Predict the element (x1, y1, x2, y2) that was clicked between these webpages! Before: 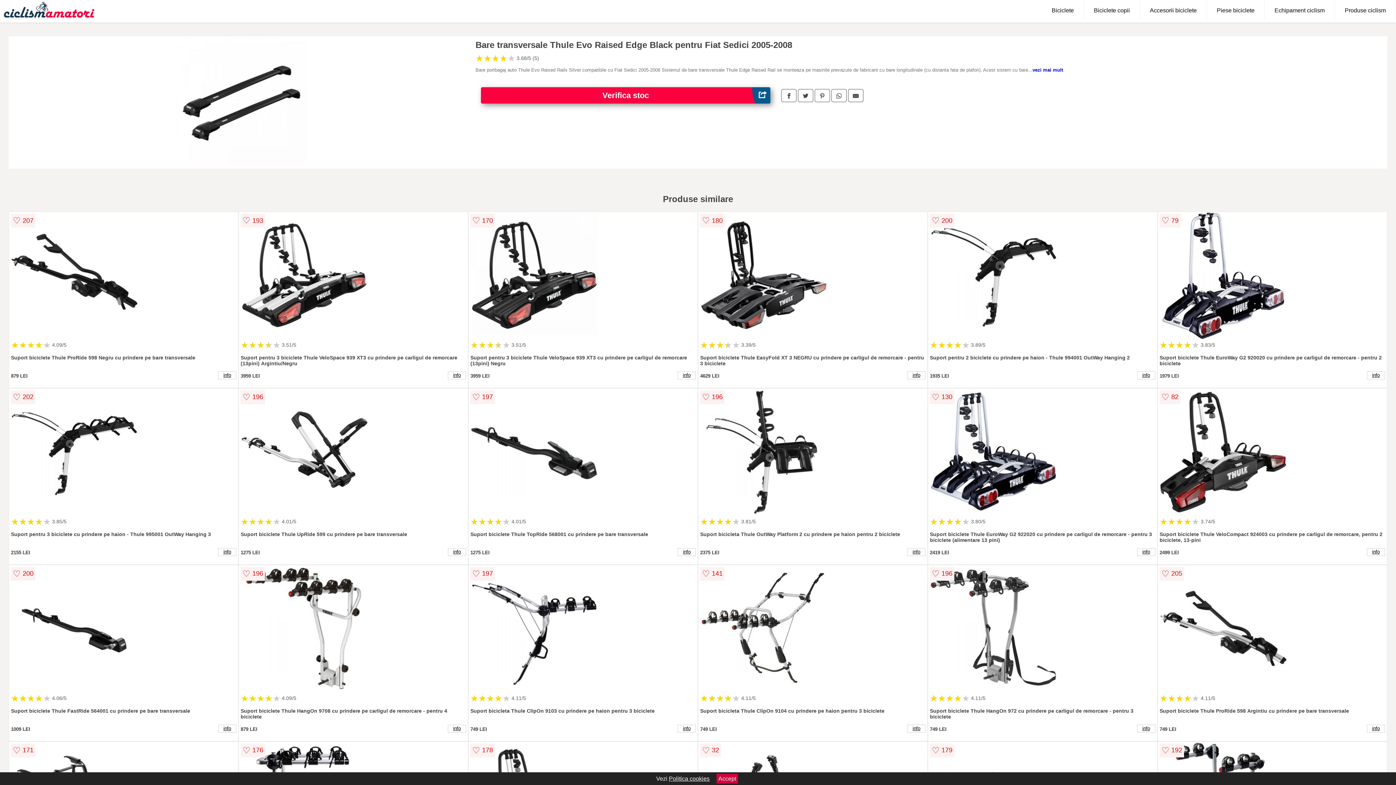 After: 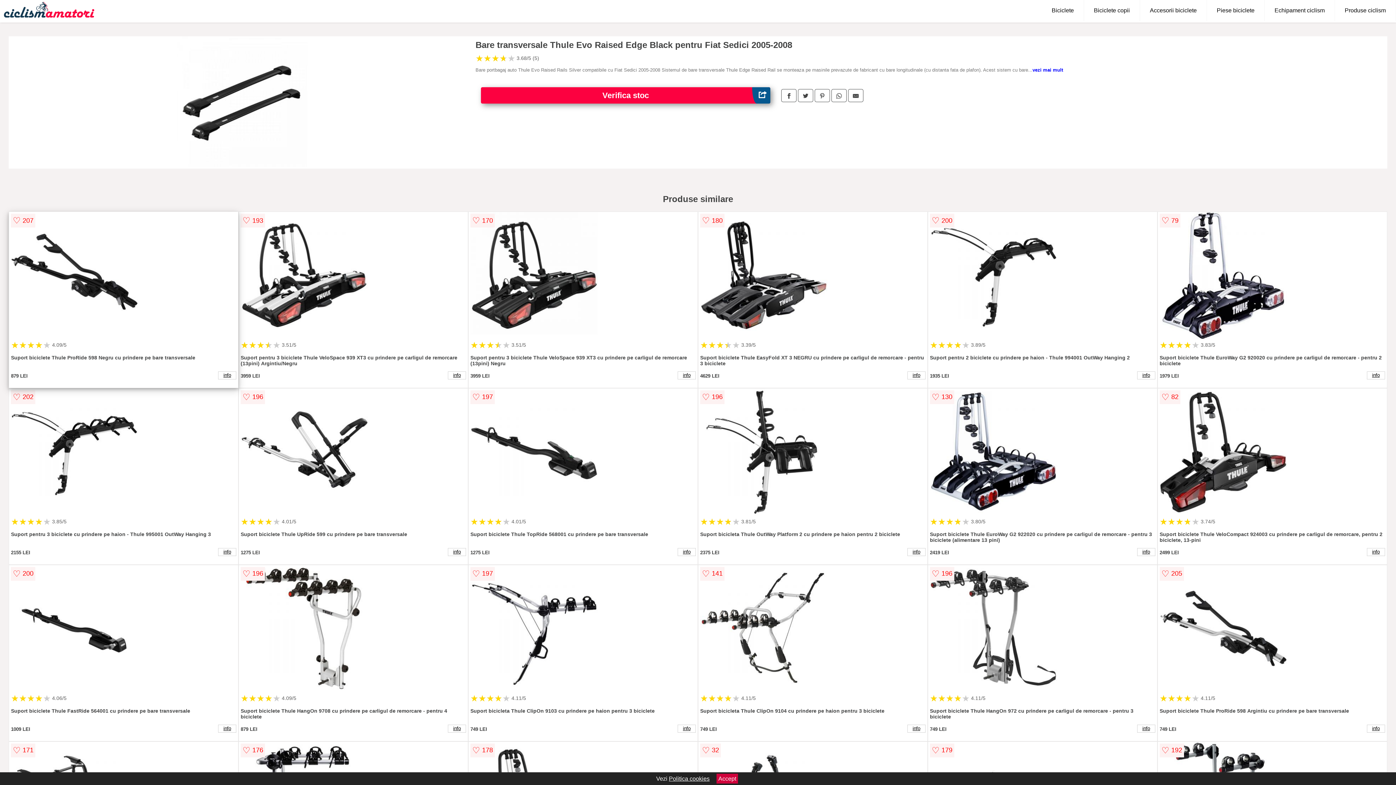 Action: bbox: (10, 212, 236, 340)